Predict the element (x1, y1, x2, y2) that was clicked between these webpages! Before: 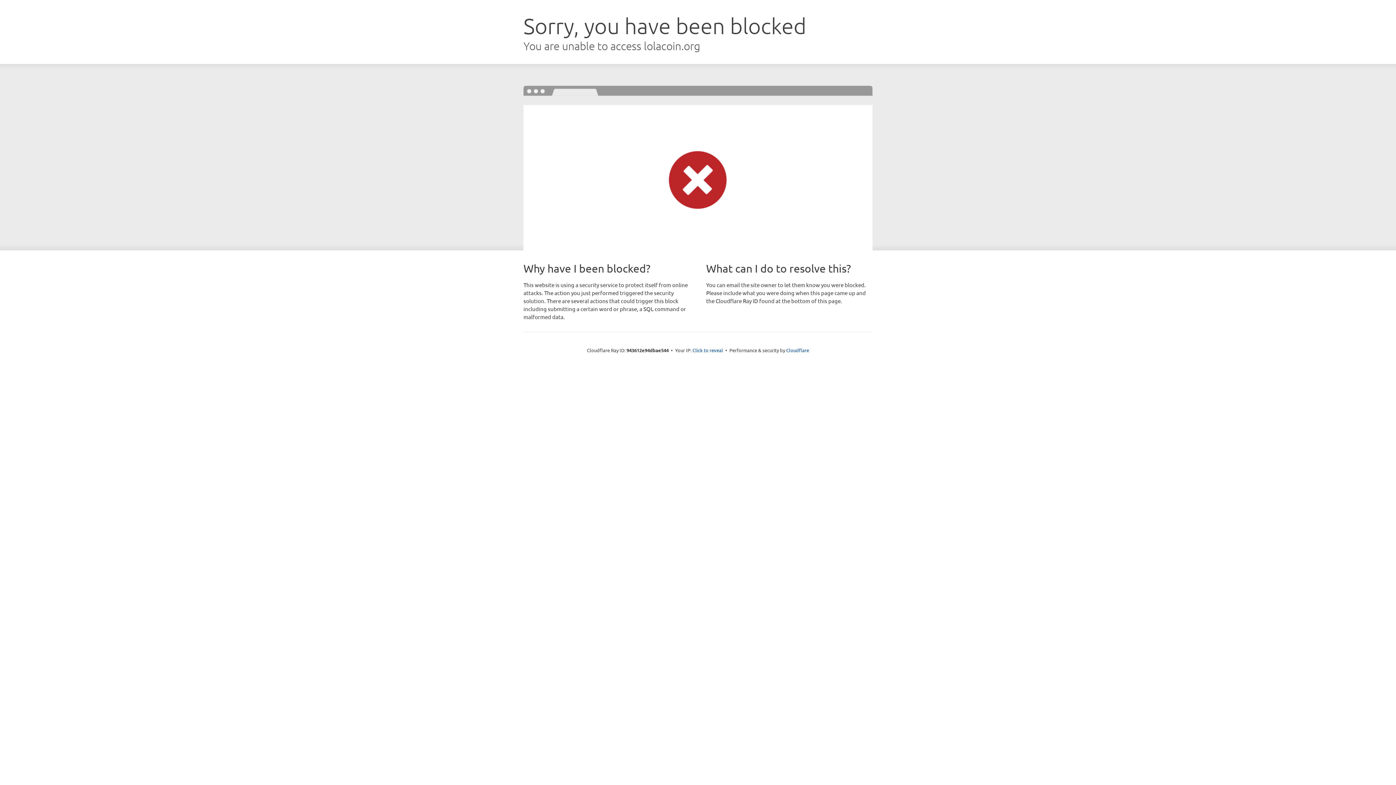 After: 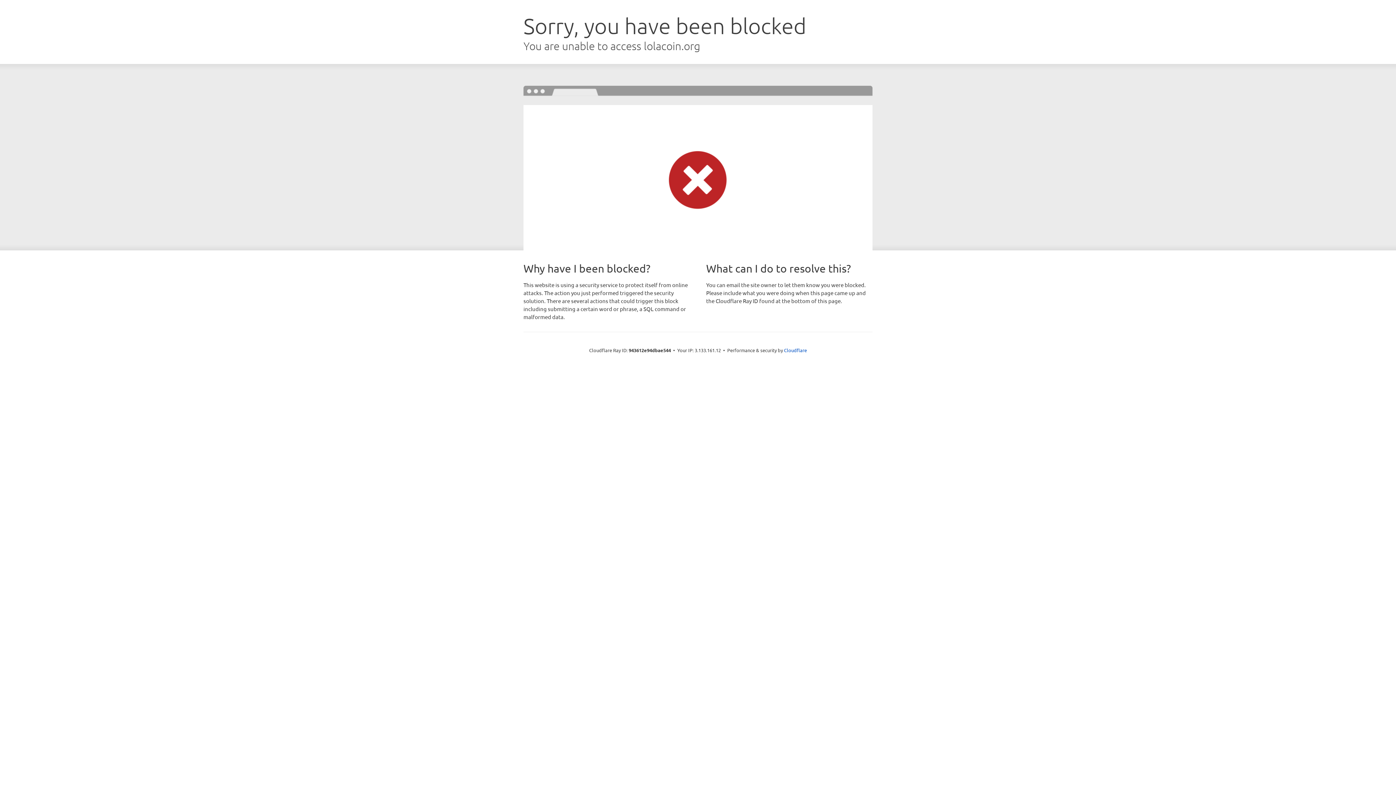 Action: label: Click to reveal bbox: (692, 346, 723, 353)